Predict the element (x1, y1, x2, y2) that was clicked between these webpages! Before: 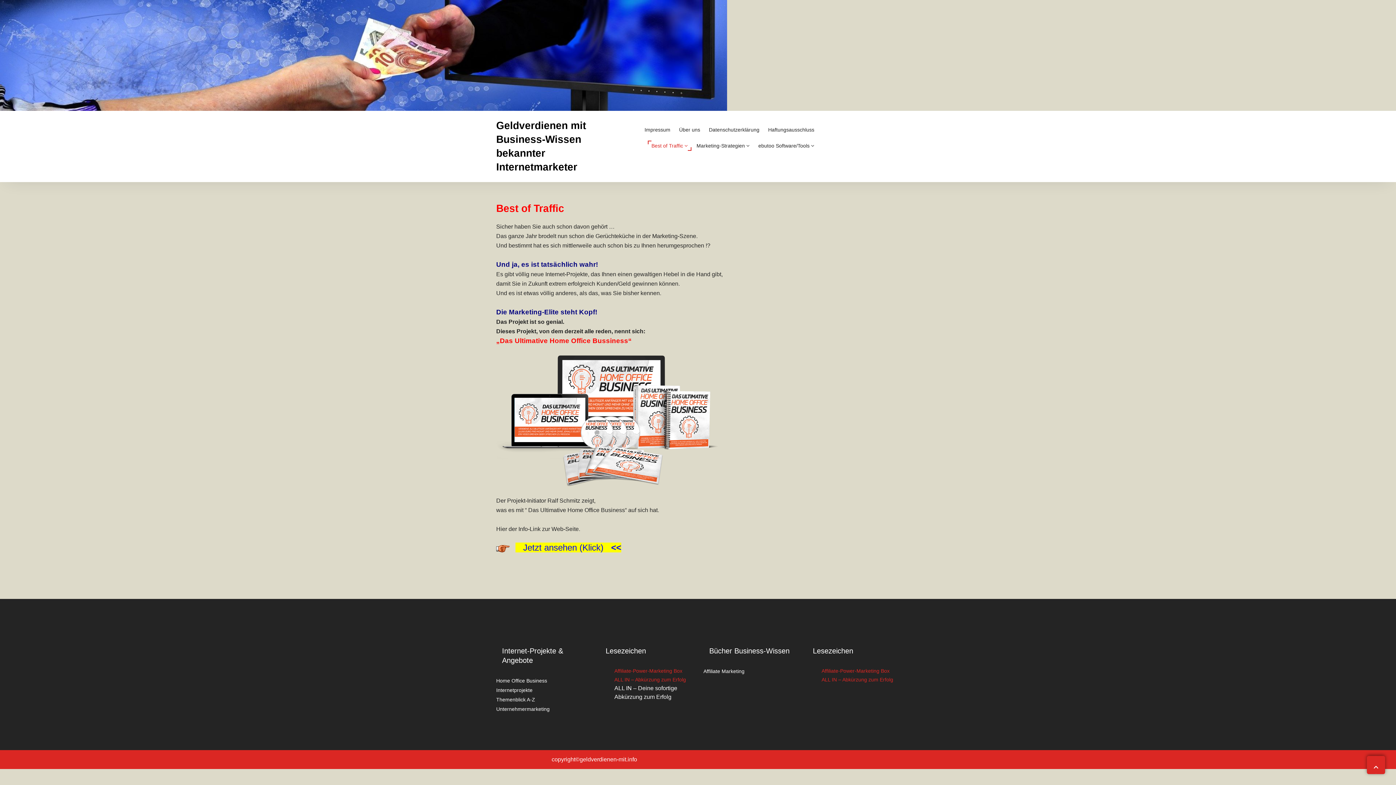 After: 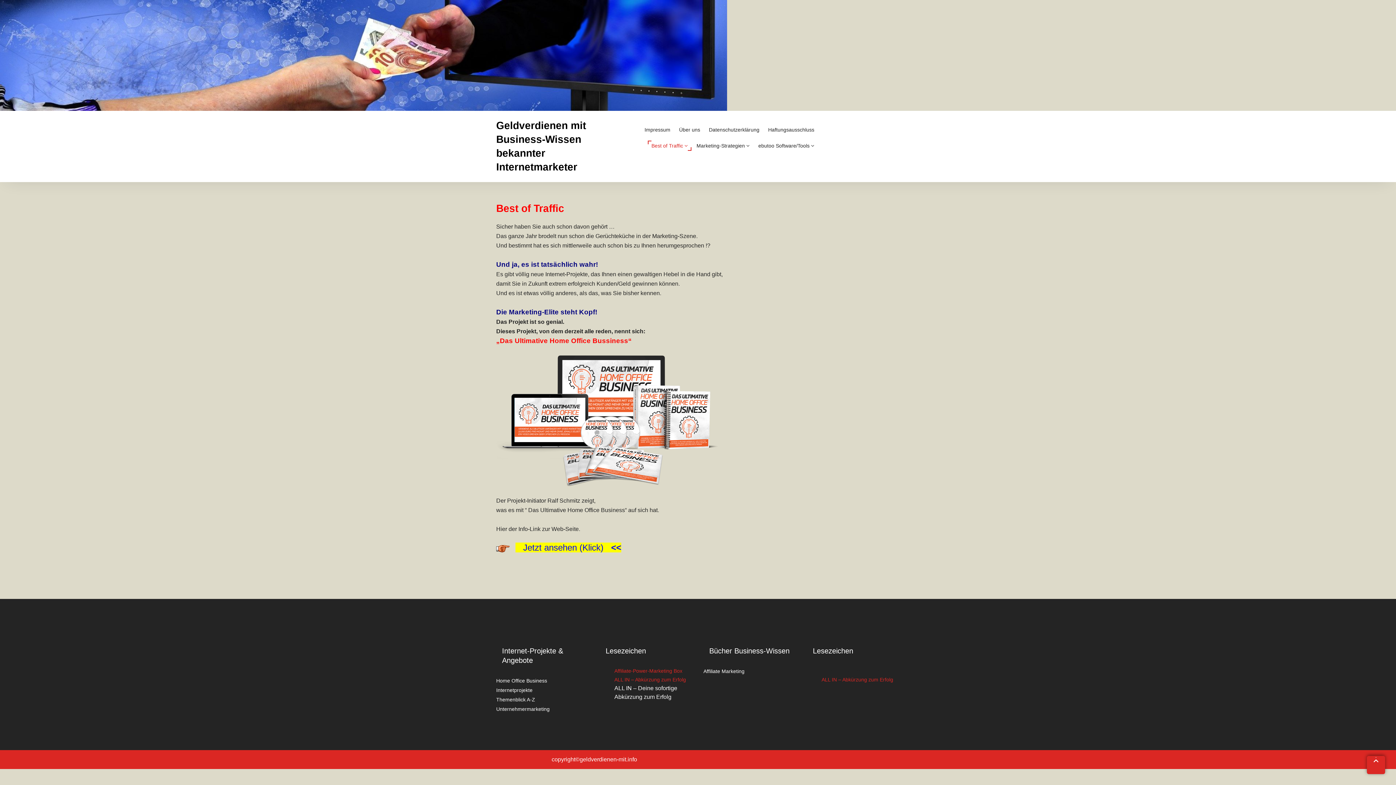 Action: label: Affiliate-Power-Marketing Box bbox: (821, 668, 889, 674)